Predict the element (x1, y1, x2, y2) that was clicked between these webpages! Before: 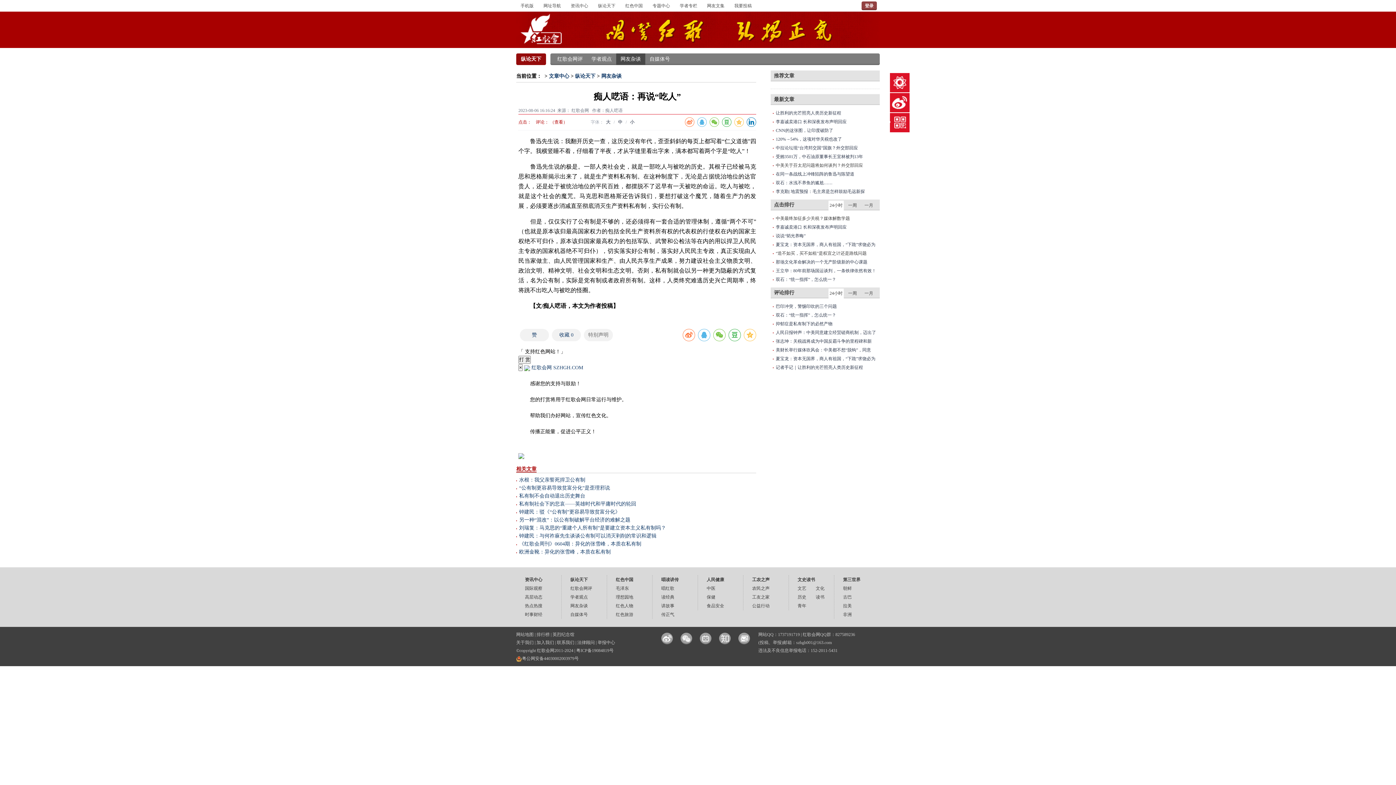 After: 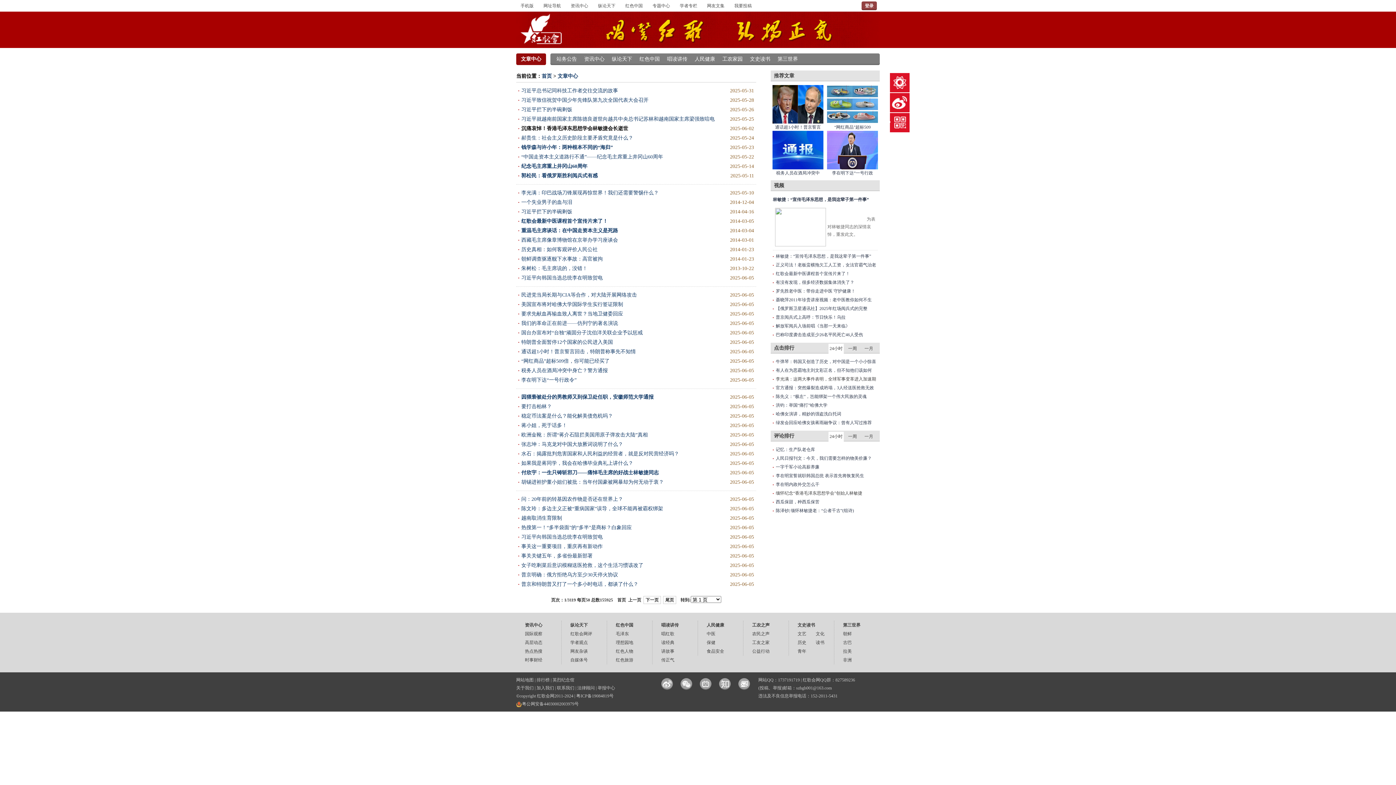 Action: bbox: (549, 73, 569, 78) label: 文章中心